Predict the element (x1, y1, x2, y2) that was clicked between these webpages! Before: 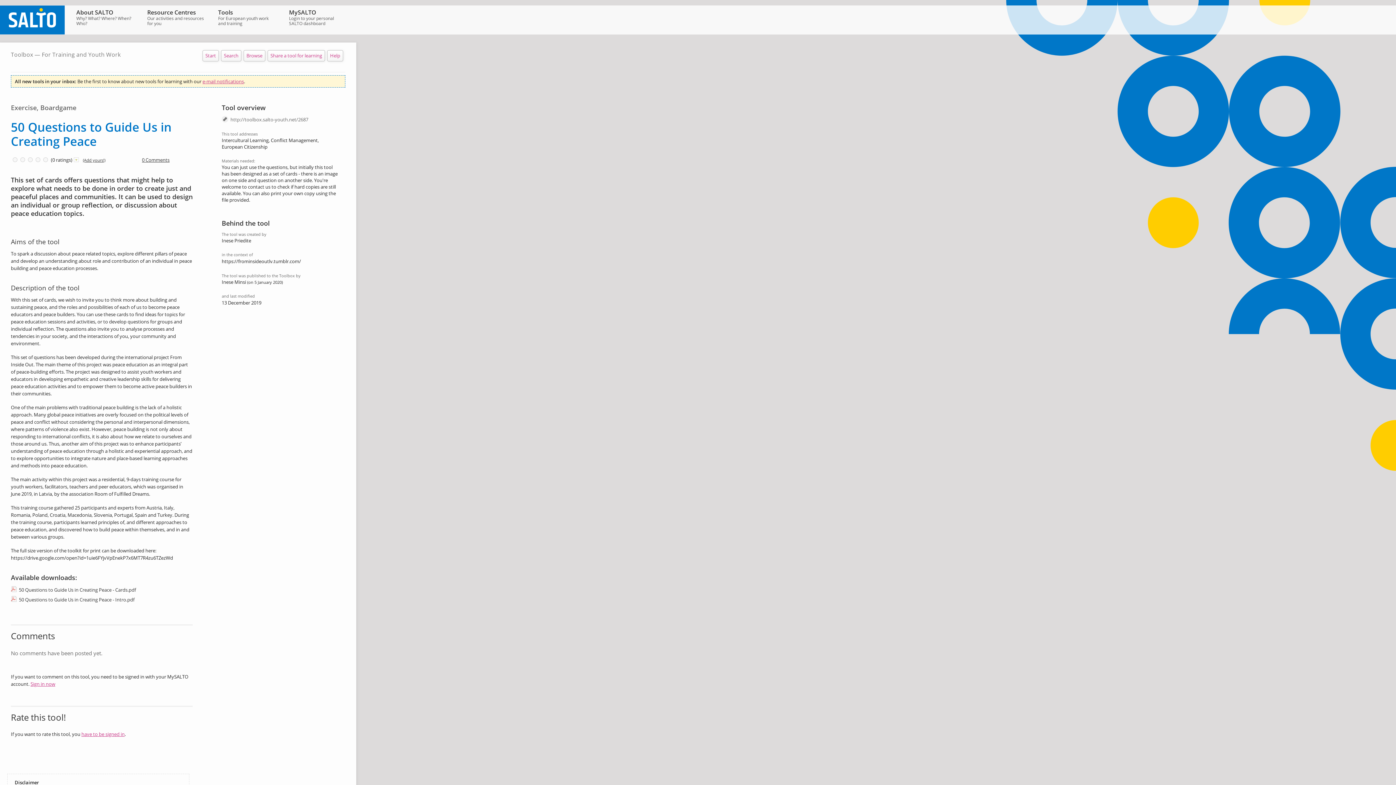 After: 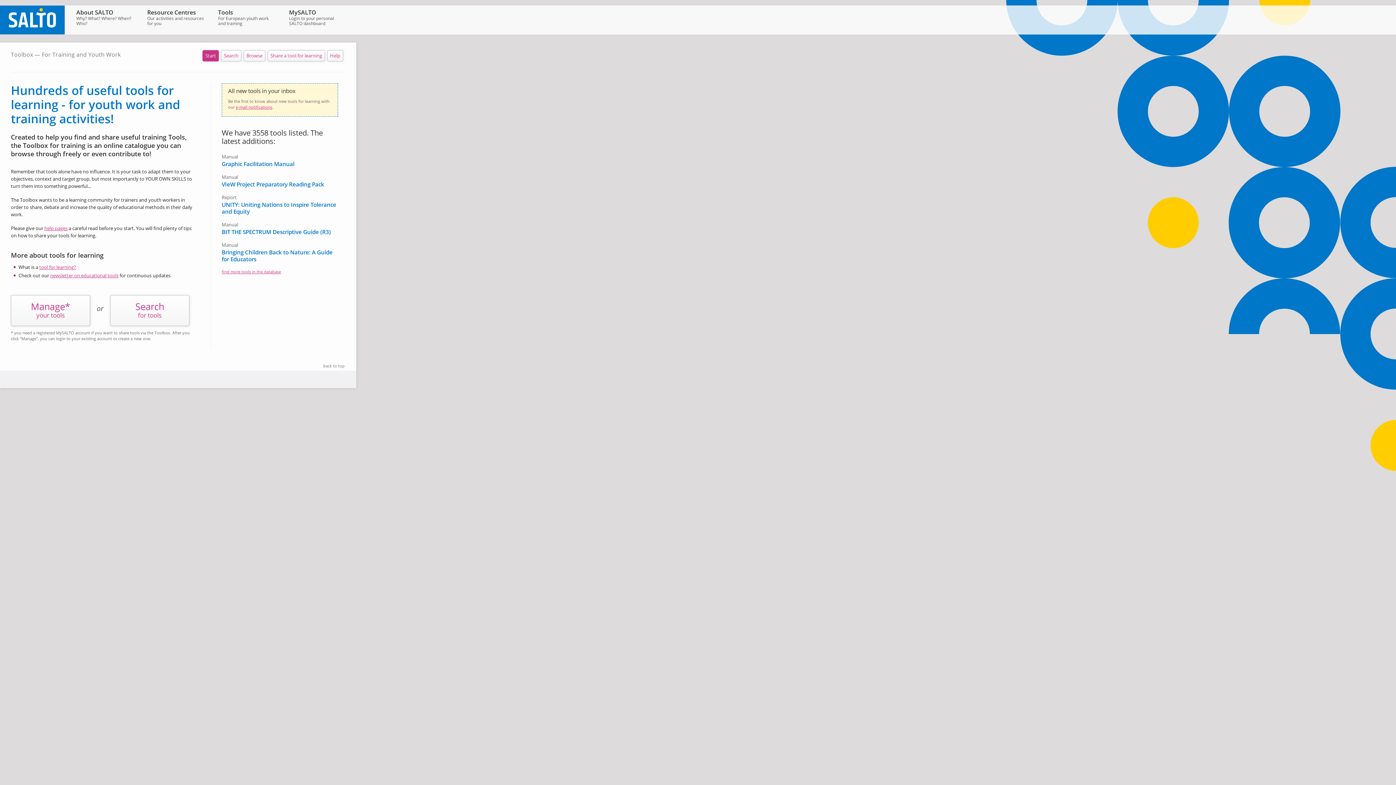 Action: label: Start bbox: (202, 50, 218, 61)